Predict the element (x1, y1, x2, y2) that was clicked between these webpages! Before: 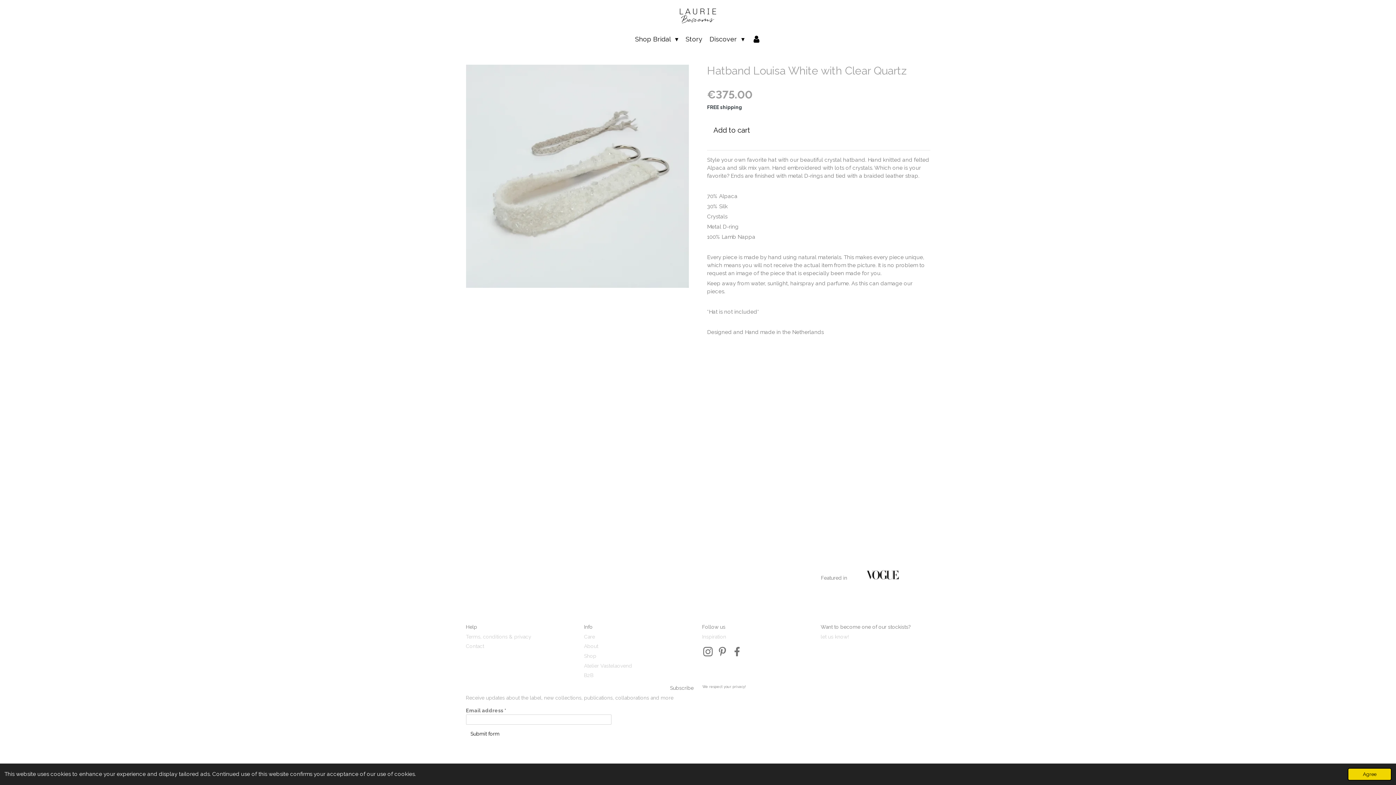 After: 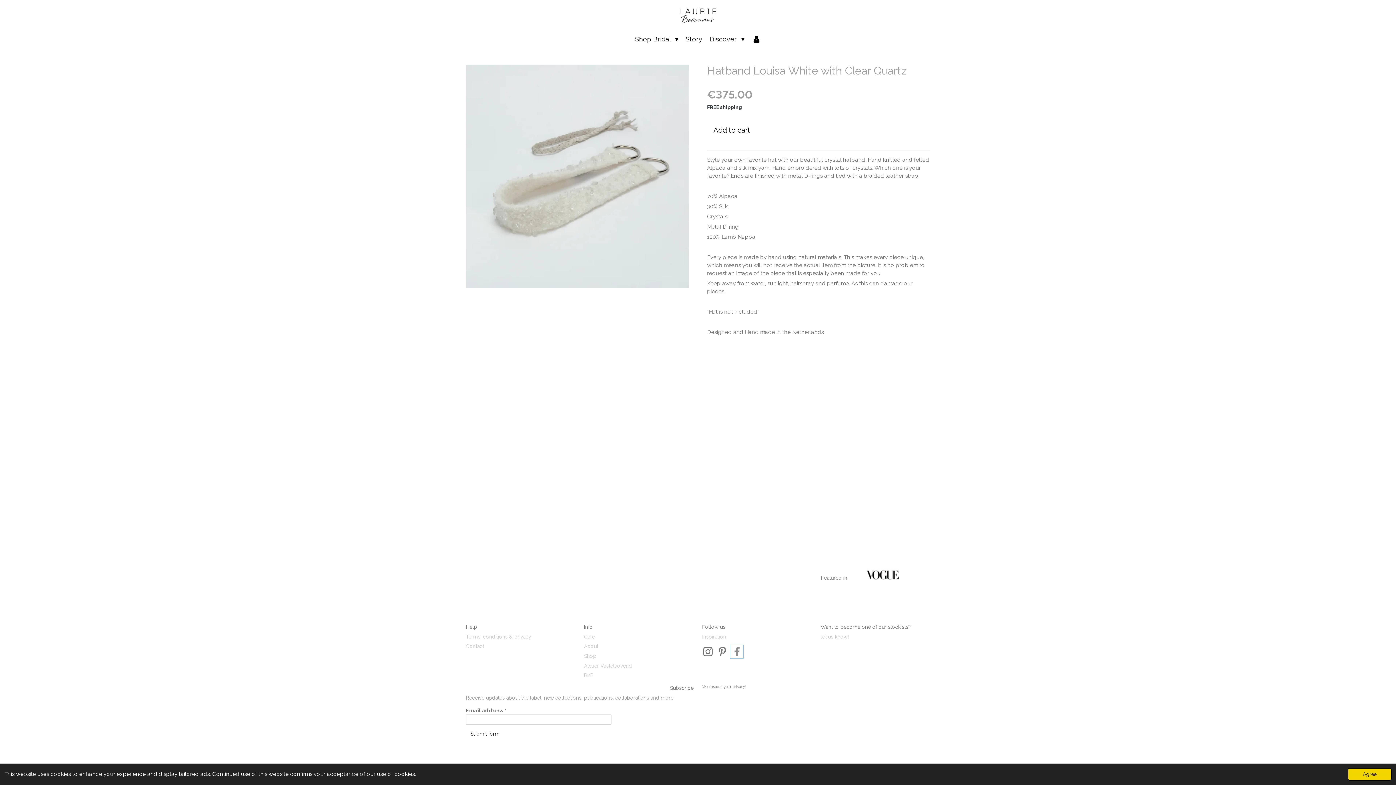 Action: bbox: (731, 646, 743, 657)